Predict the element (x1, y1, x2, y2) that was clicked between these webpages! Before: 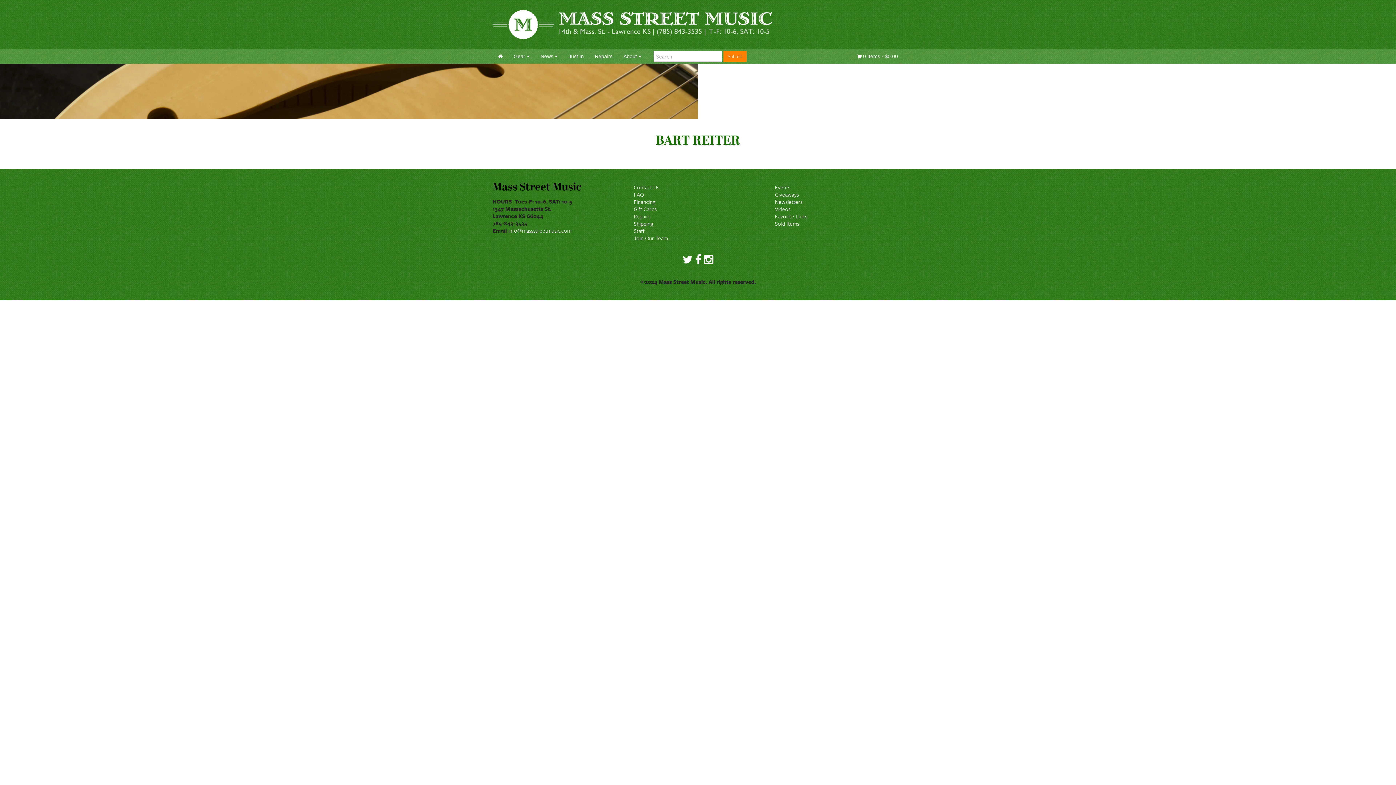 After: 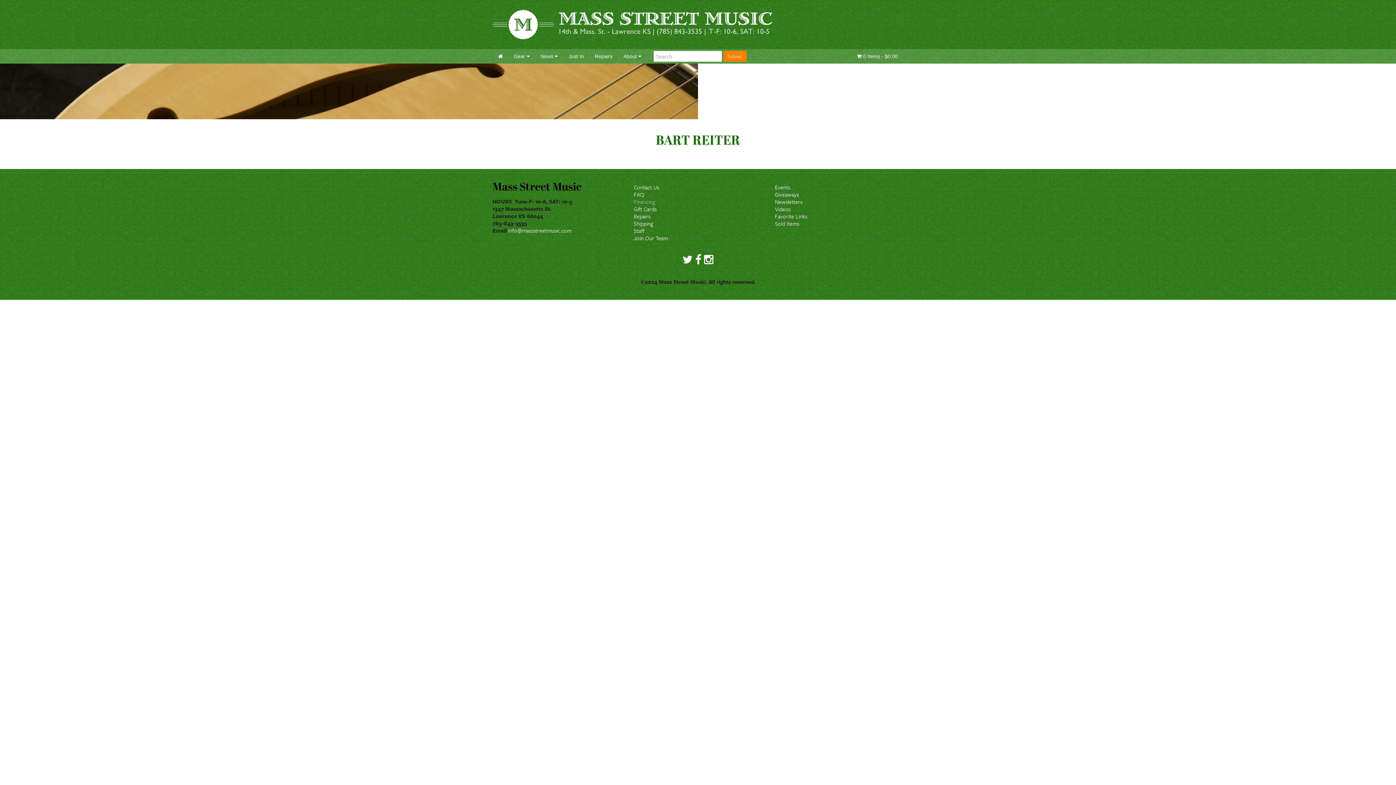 Action: label: Financing bbox: (633, 197, 655, 205)